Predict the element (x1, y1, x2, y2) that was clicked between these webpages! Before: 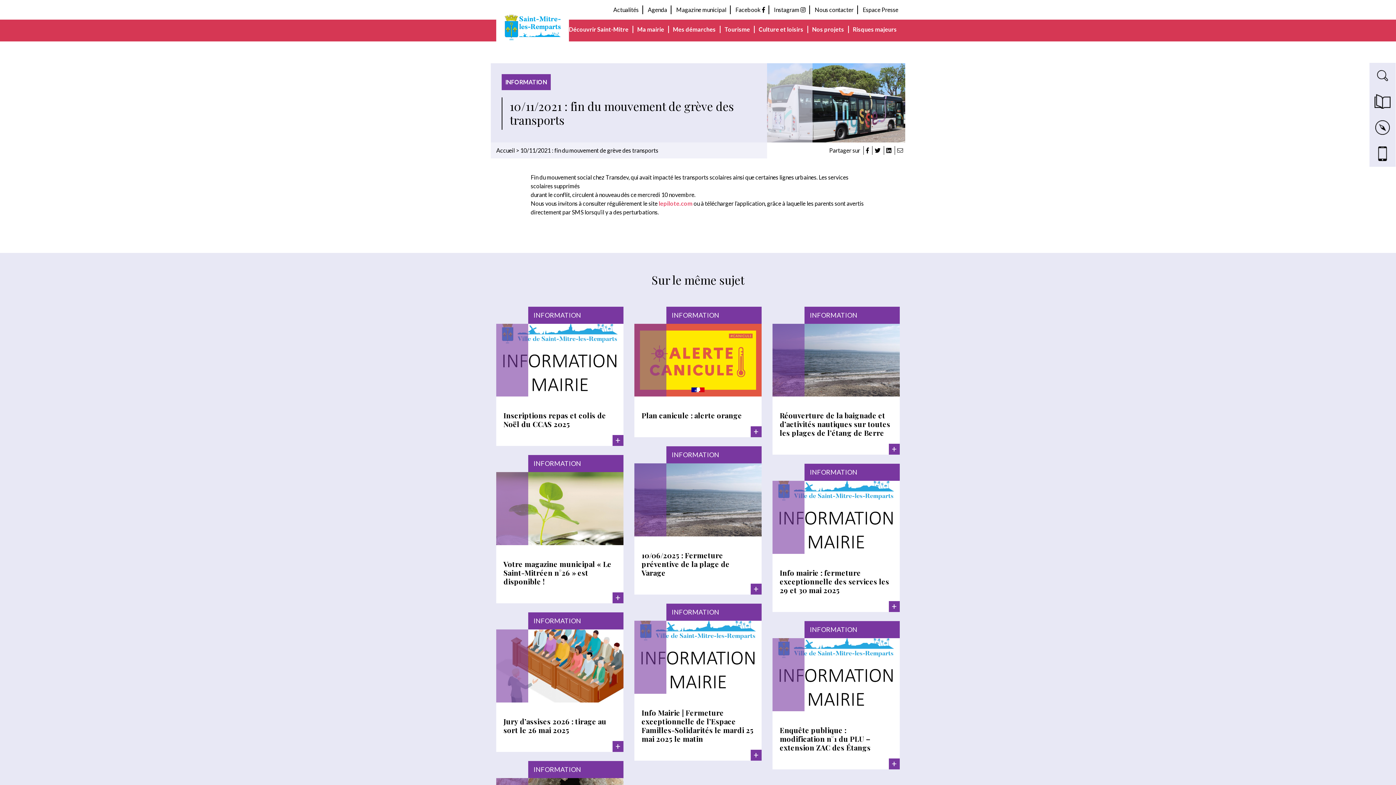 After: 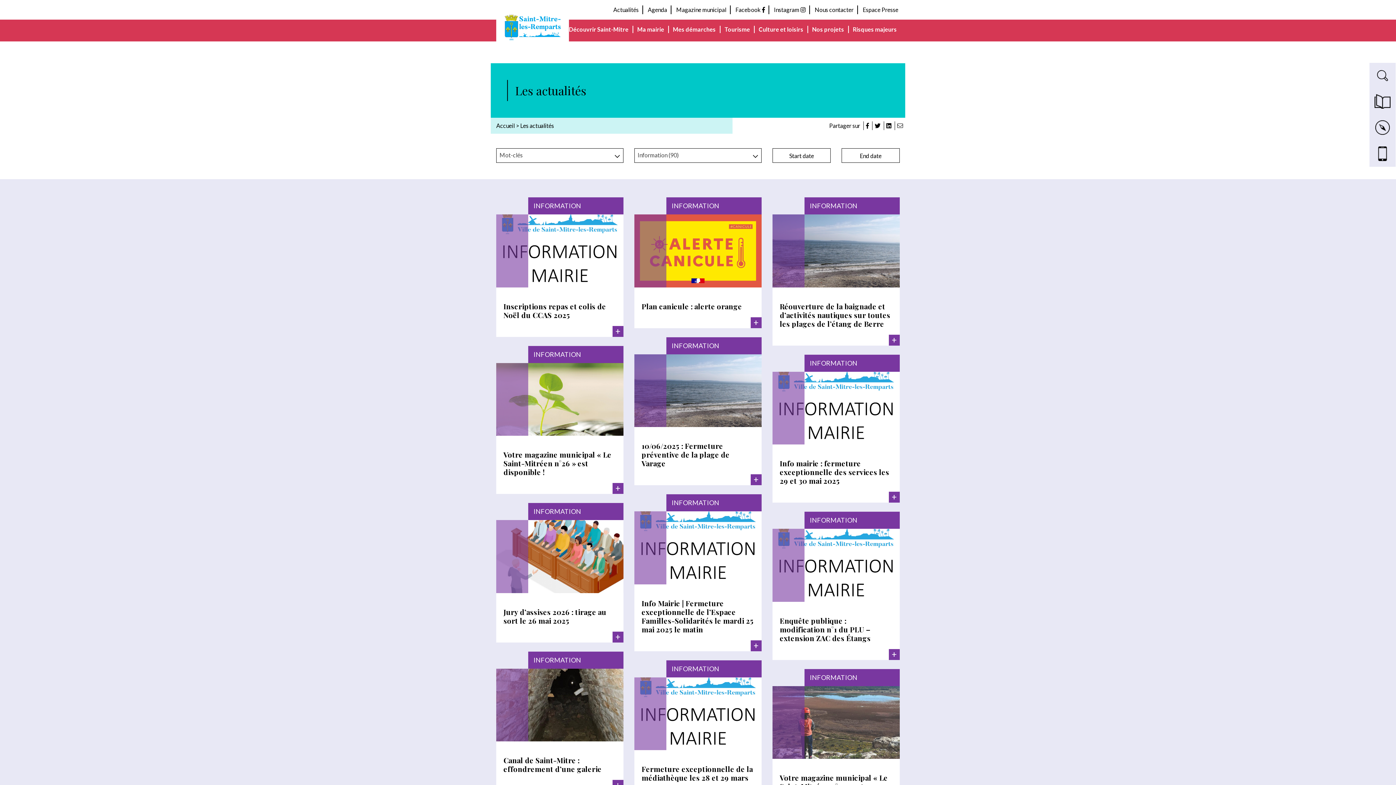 Action: label: INFORMATION bbox: (810, 464, 894, 481)